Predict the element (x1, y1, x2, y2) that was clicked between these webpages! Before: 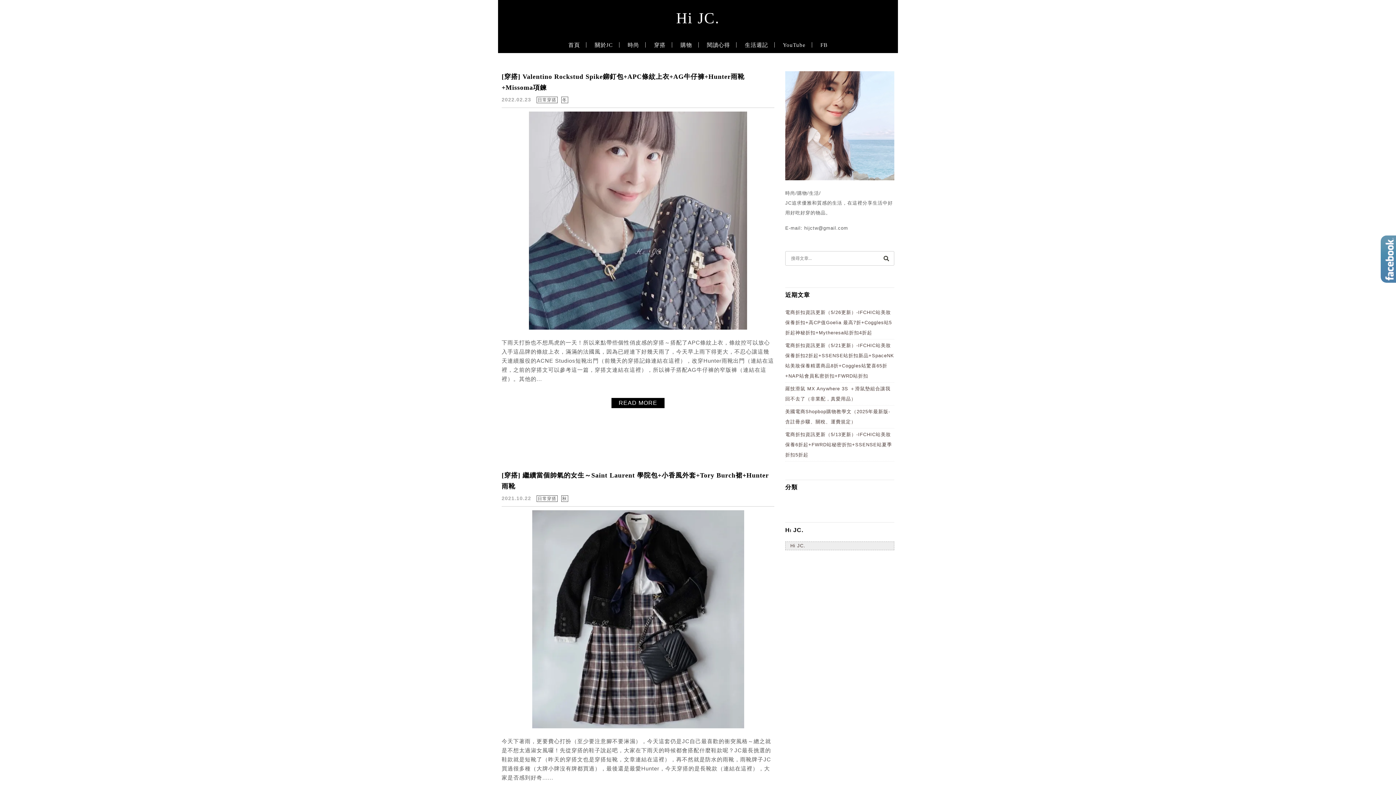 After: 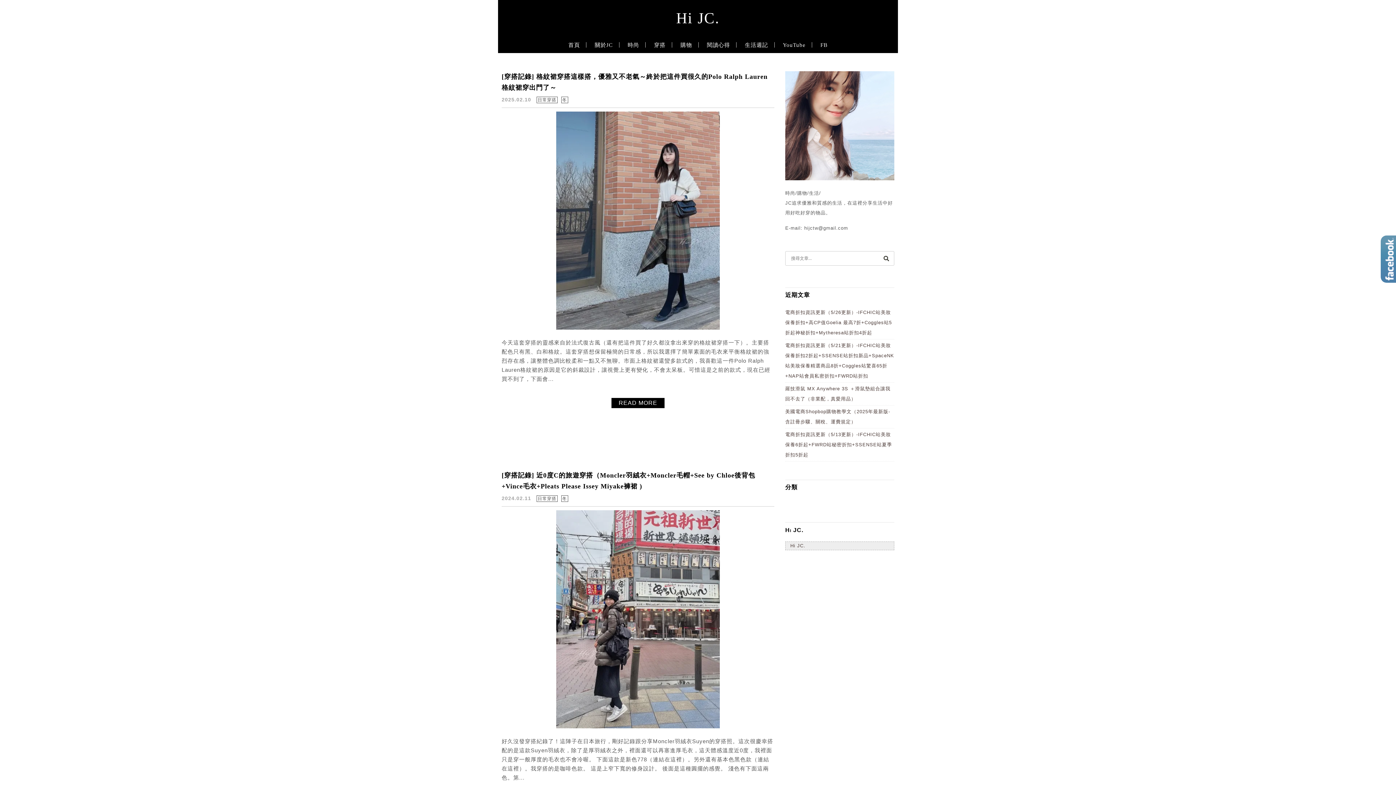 Action: bbox: (561, 96, 568, 103) label: 冬